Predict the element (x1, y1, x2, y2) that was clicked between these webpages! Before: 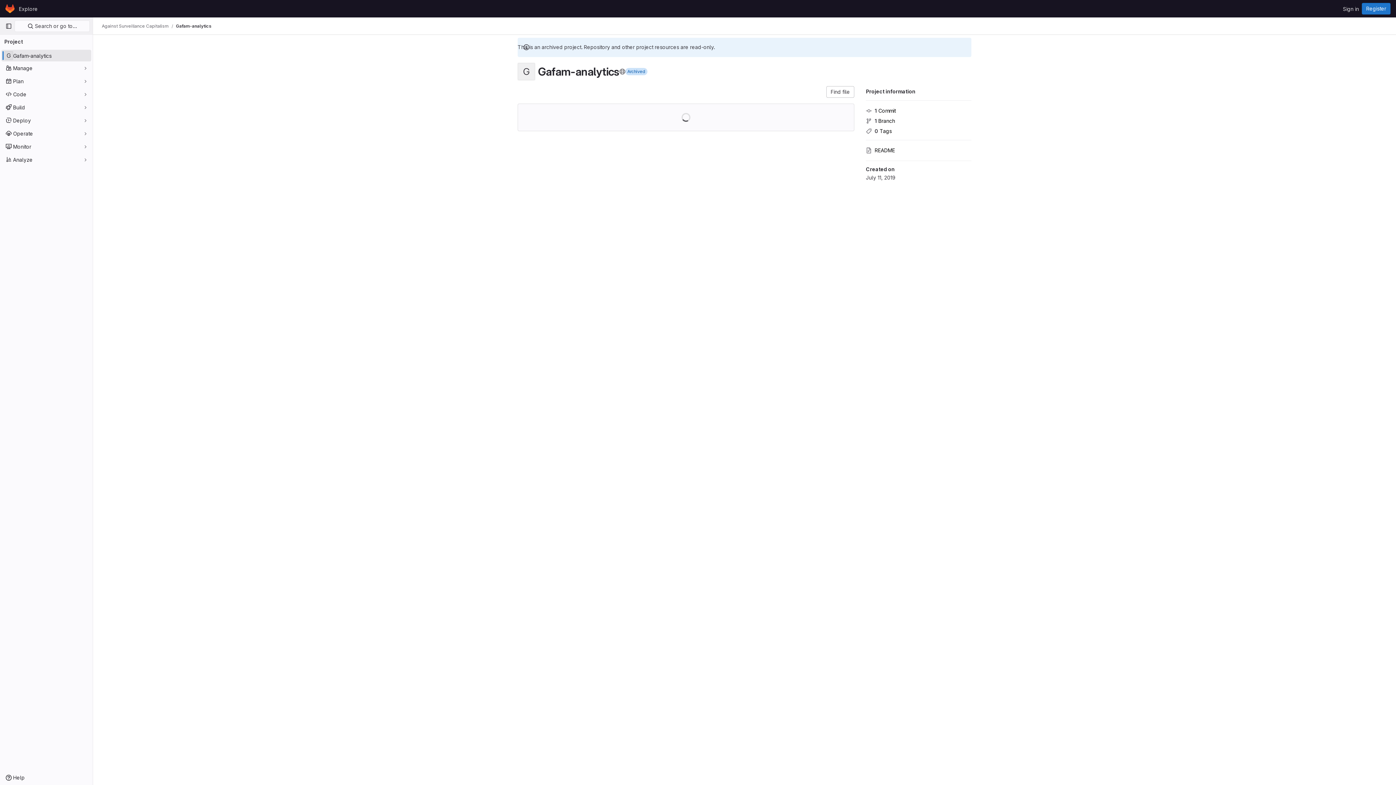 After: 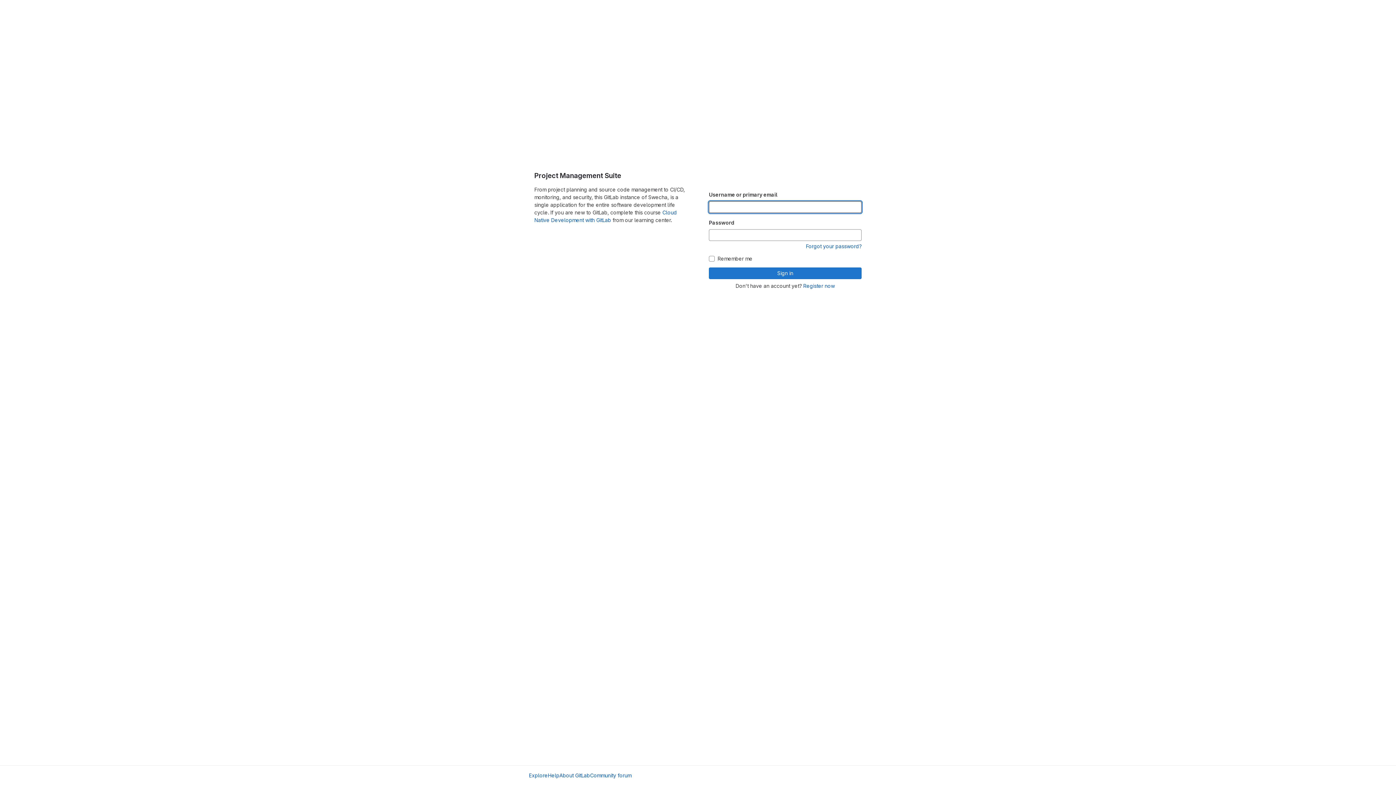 Action: bbox: (4, 2, 16, 14) label: Homepage